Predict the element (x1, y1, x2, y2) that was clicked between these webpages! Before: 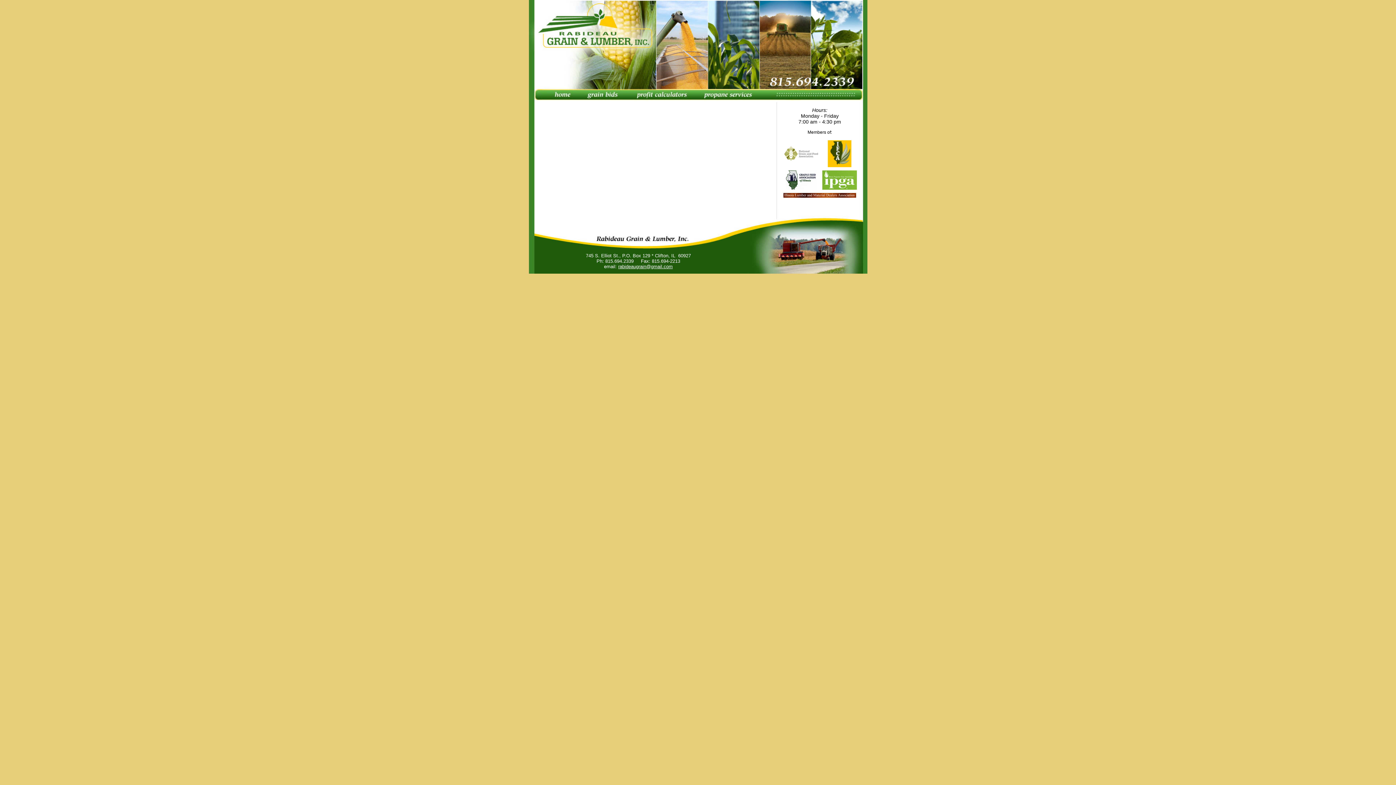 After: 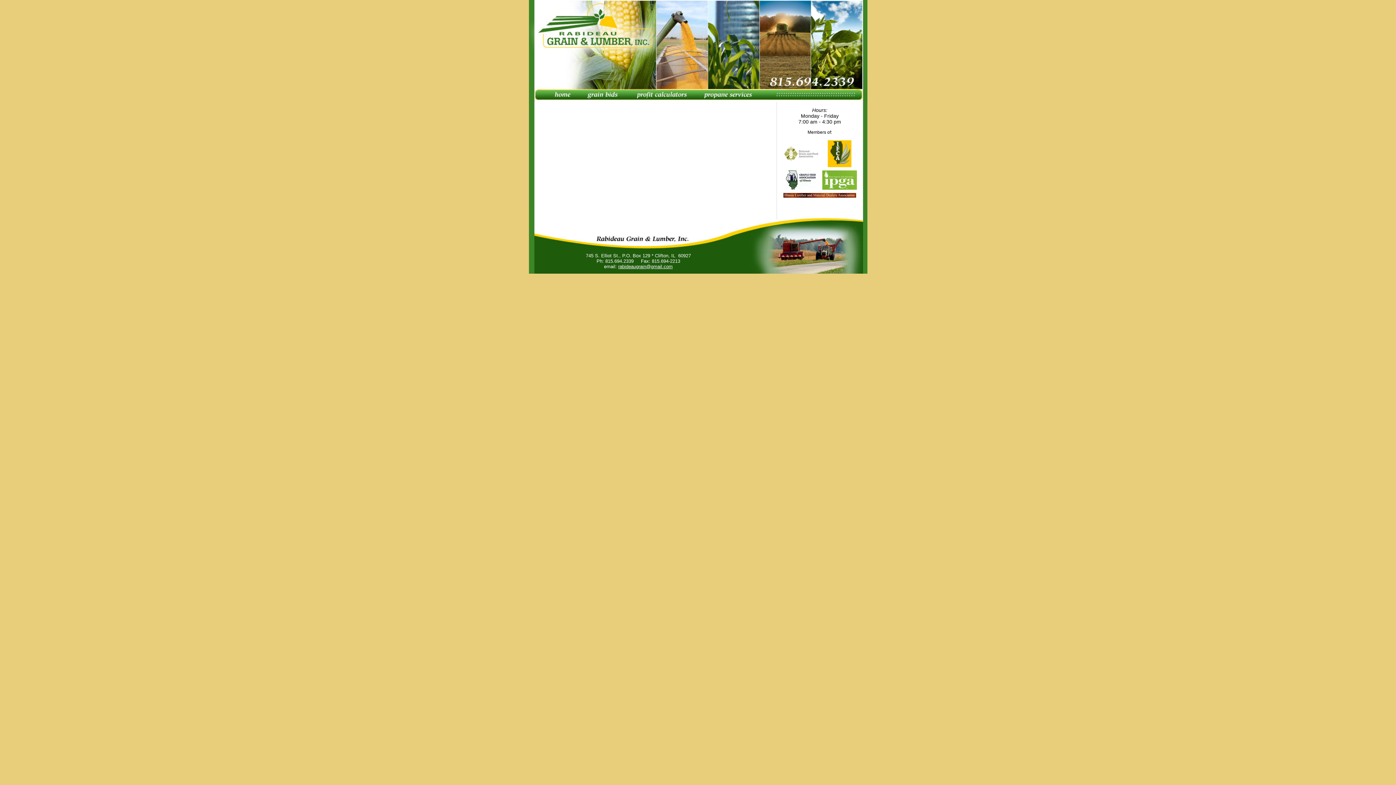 Action: label: rabideaugrain@gmail.com bbox: (618, 264, 672, 269)